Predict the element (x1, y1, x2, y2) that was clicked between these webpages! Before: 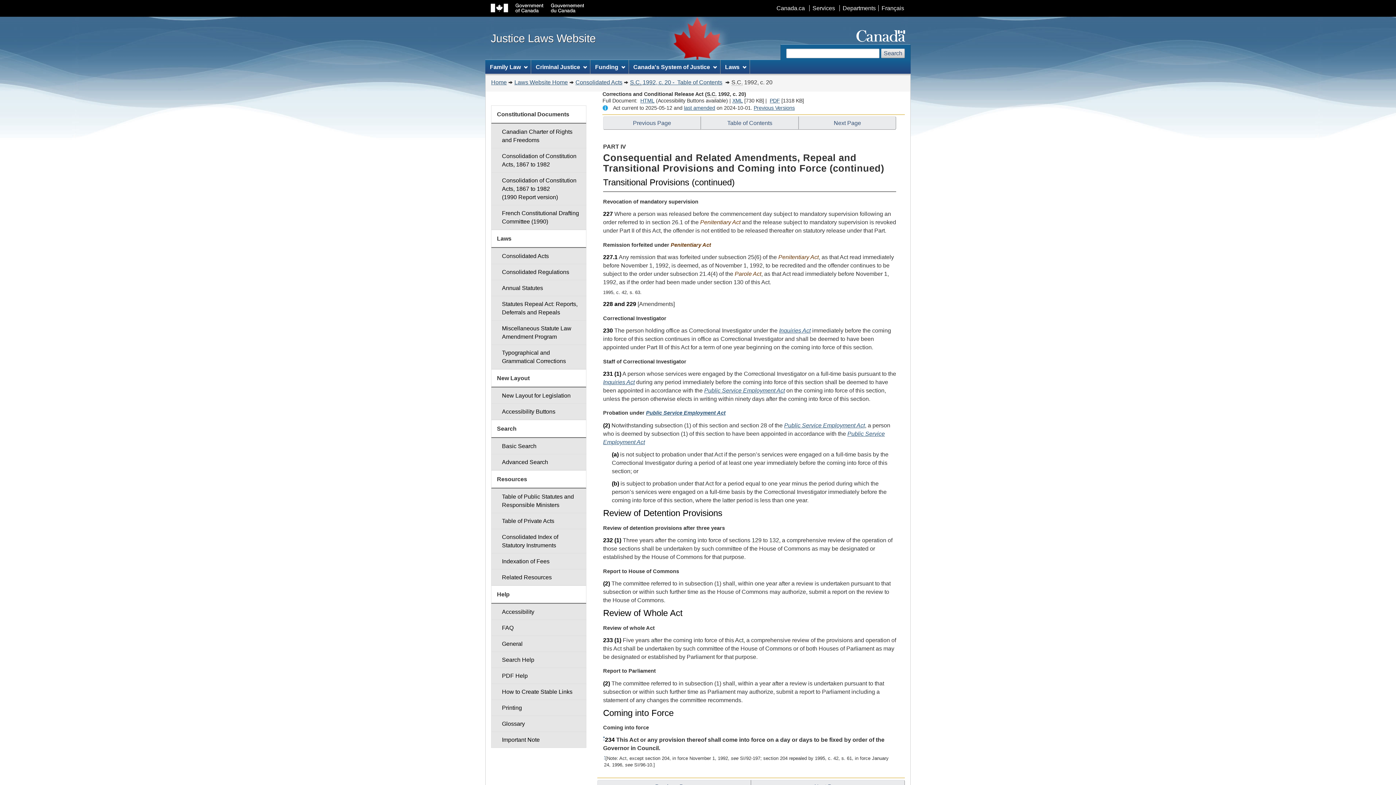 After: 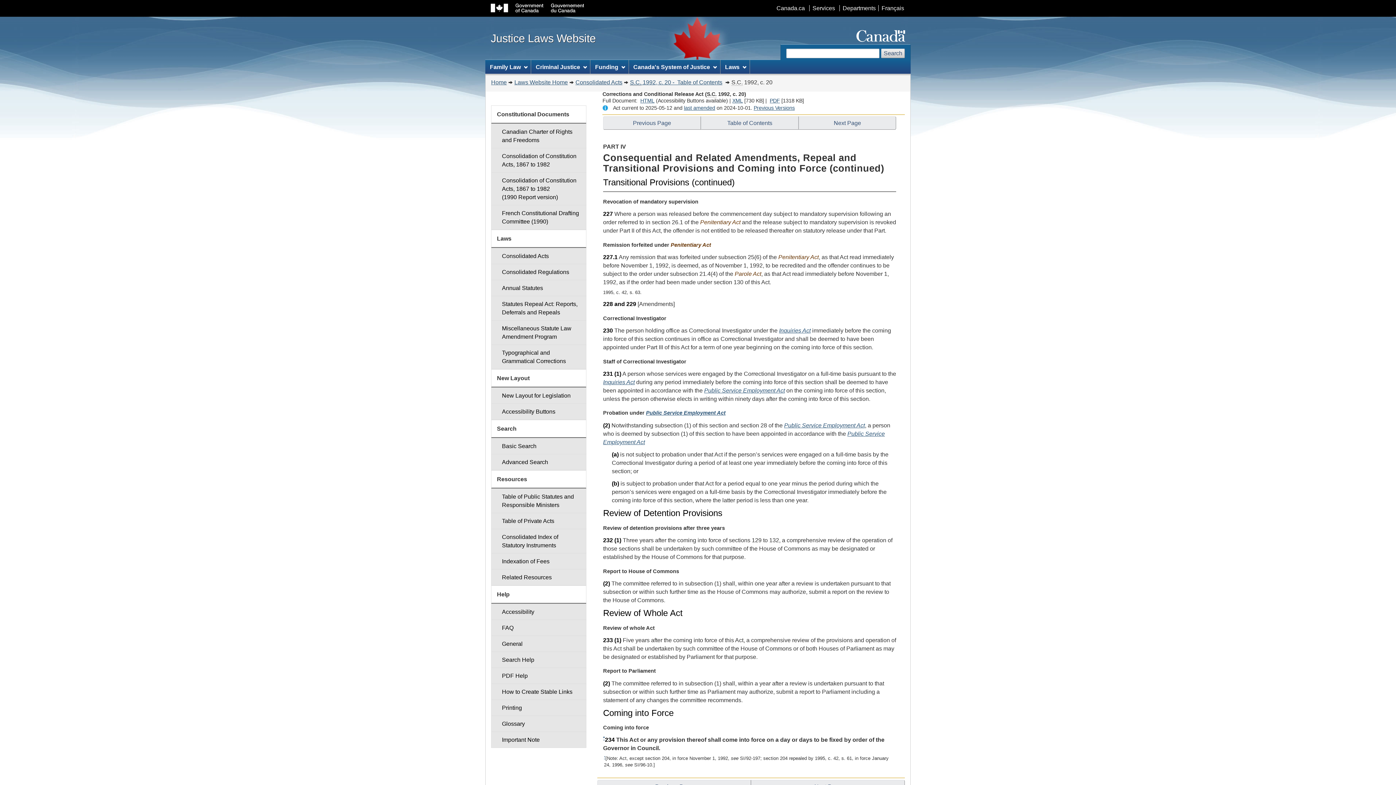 Action: label: 232 bbox: (603, 537, 613, 543)